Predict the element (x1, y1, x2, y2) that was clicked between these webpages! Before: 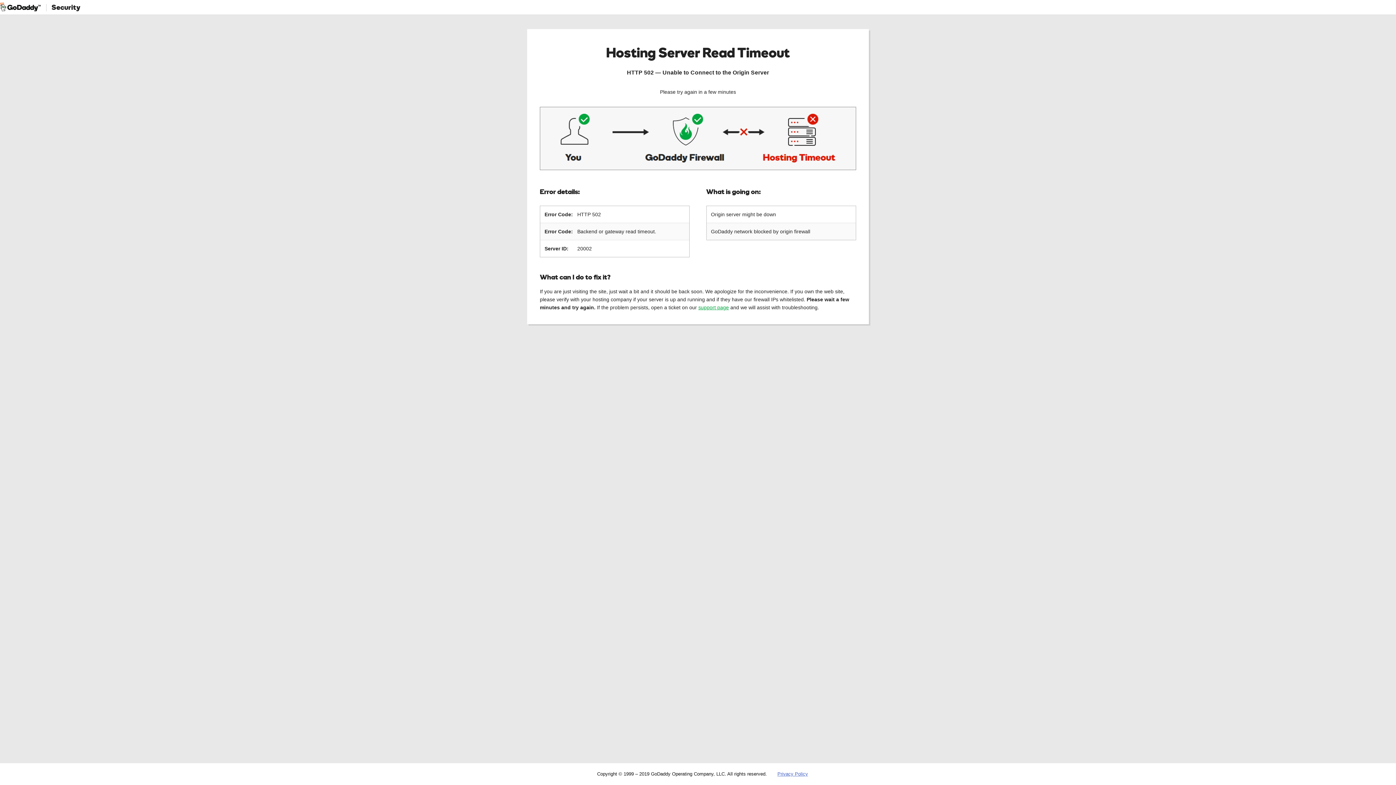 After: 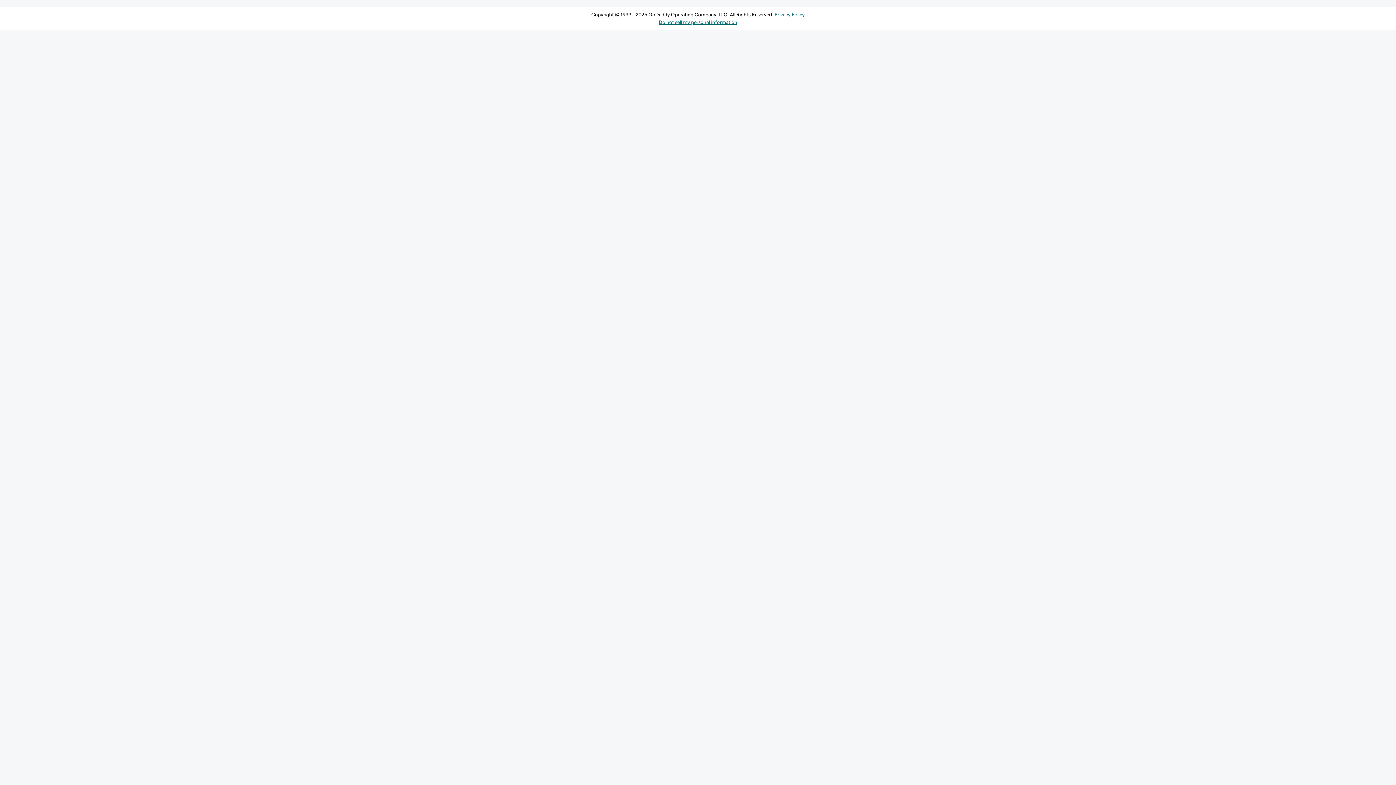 Action: bbox: (698, 304, 729, 310) label: support page